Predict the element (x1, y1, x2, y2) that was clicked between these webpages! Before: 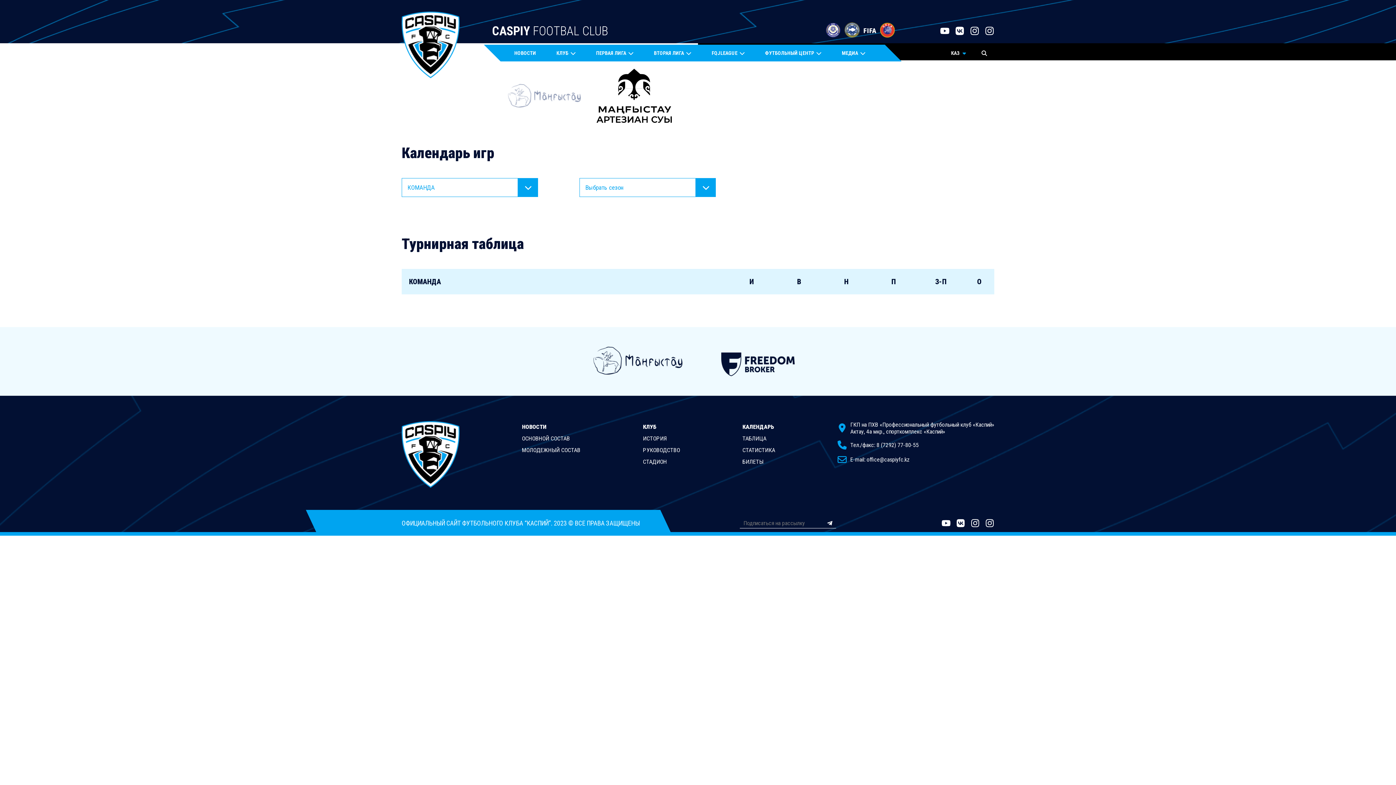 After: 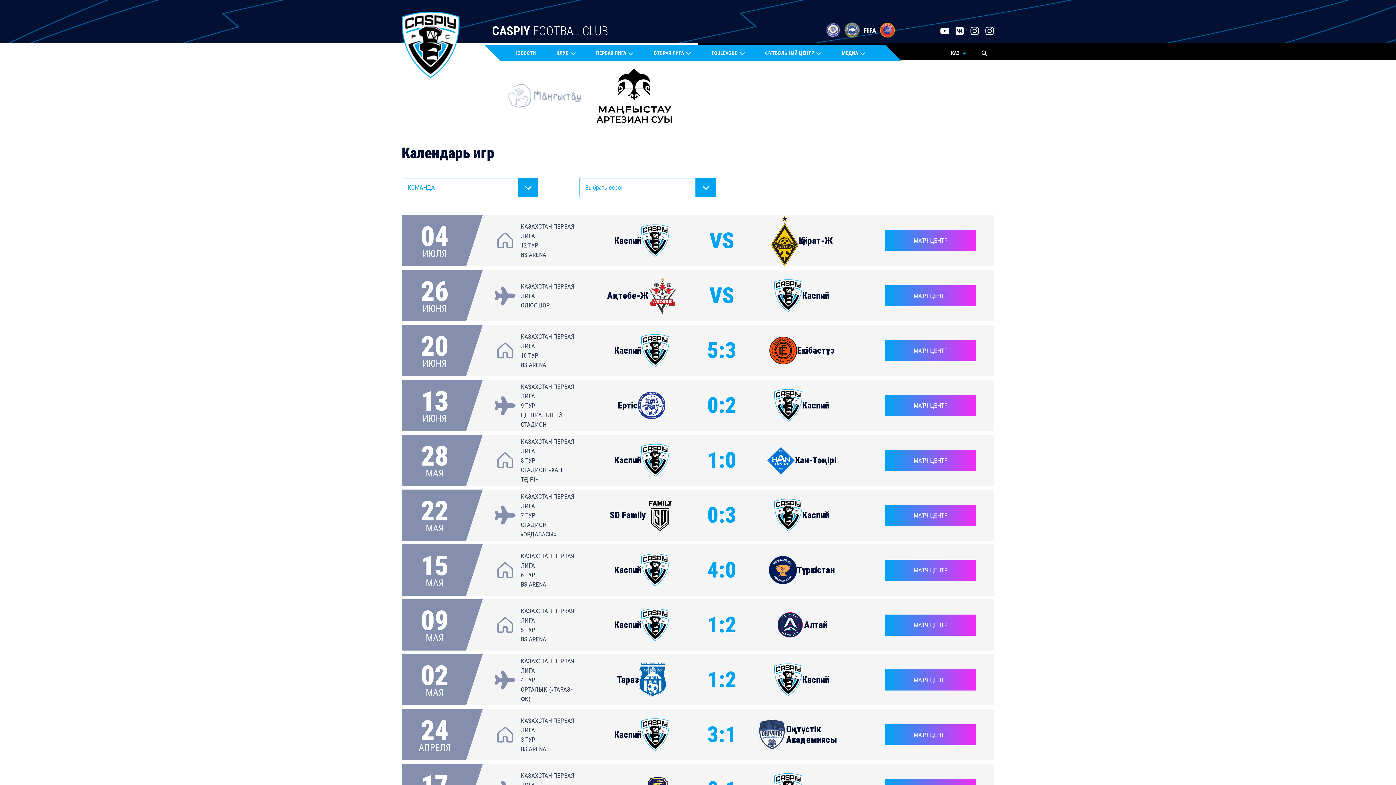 Action: bbox: (742, 435, 766, 442) label: ТАБЛИЦА